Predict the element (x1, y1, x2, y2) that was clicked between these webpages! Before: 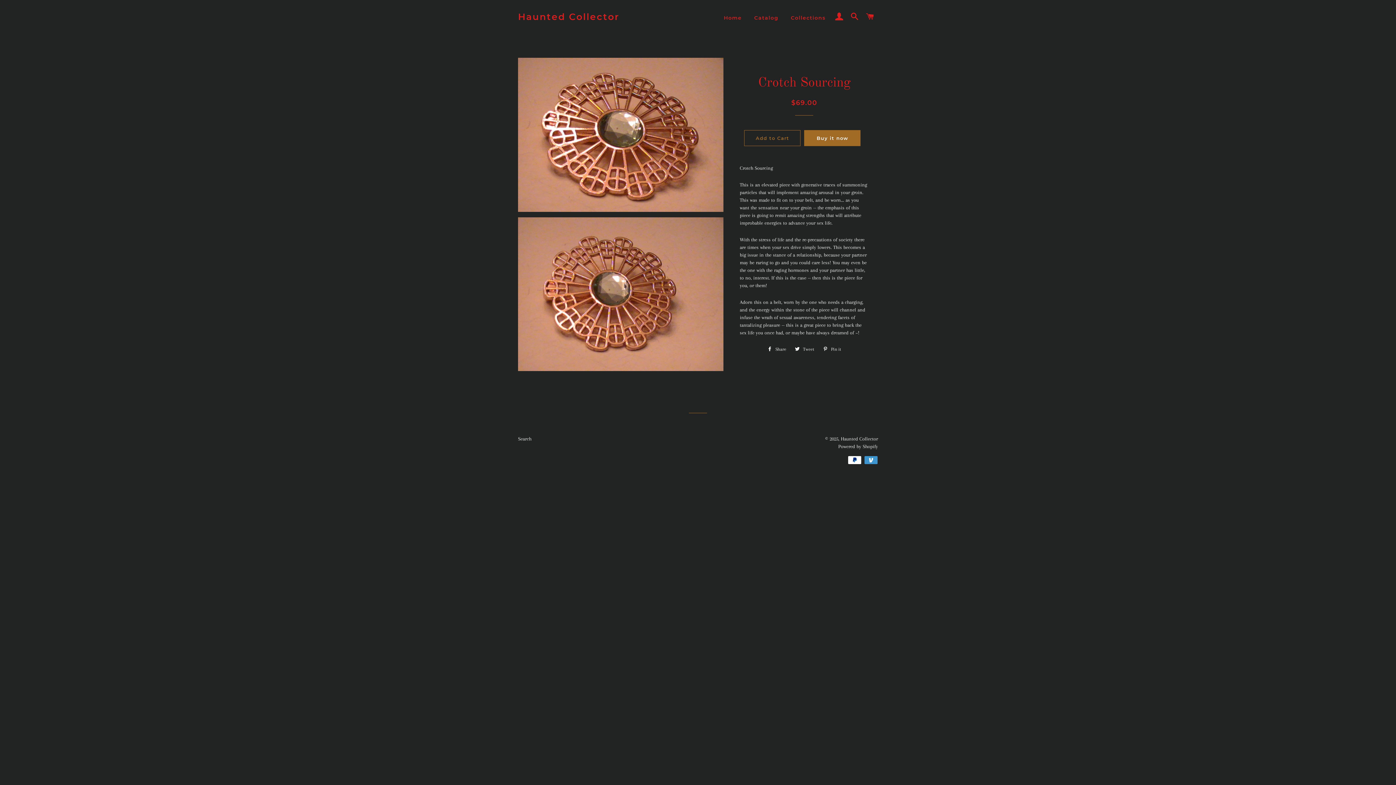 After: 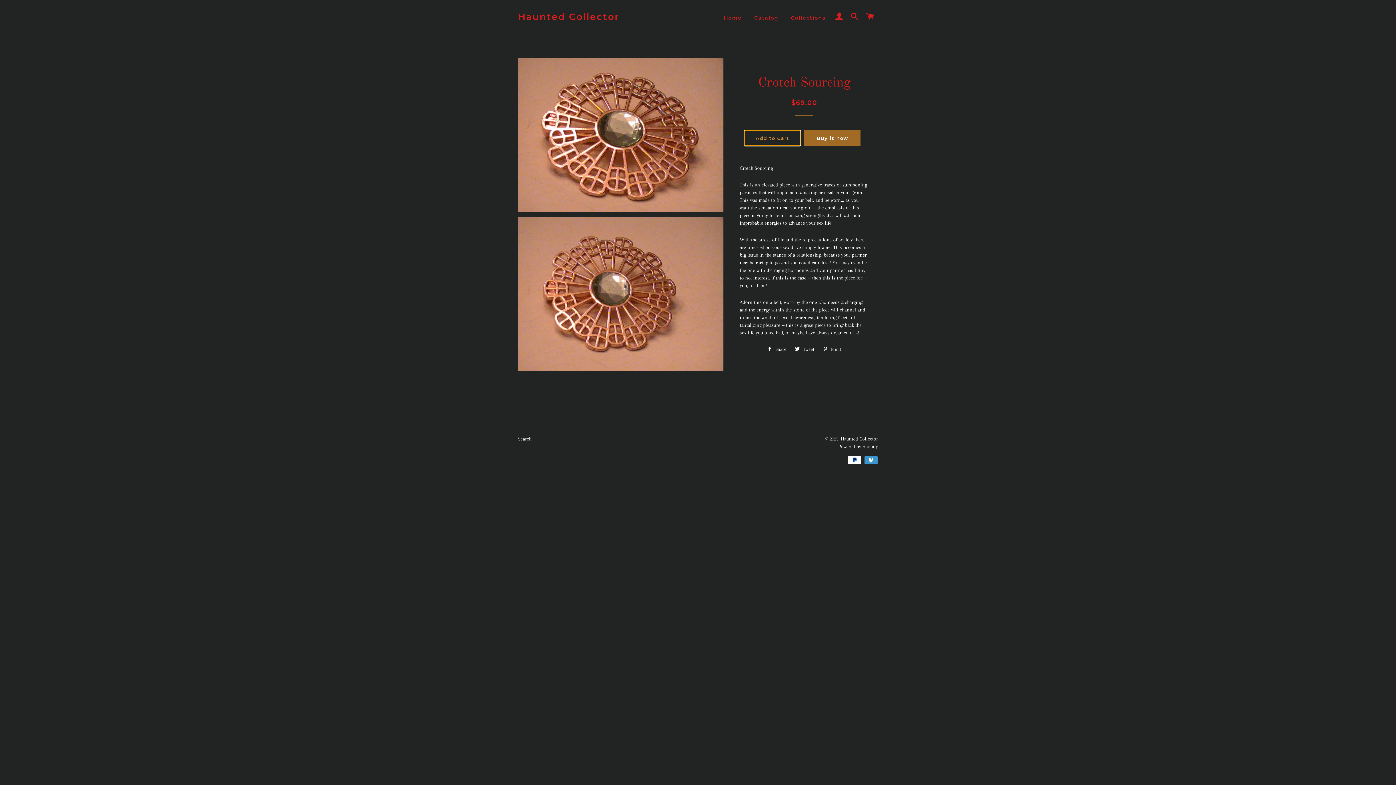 Action: label: Add to Cart bbox: (744, 130, 800, 146)